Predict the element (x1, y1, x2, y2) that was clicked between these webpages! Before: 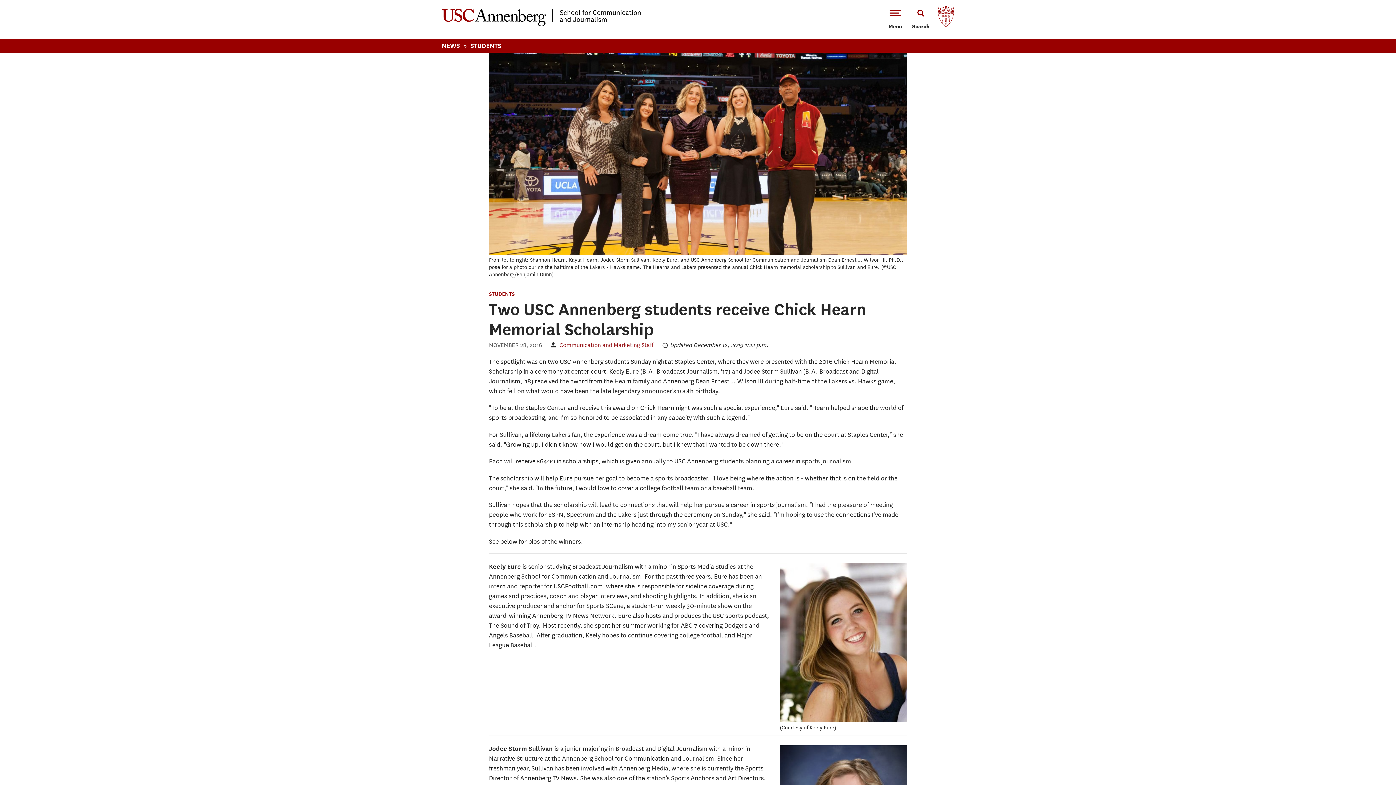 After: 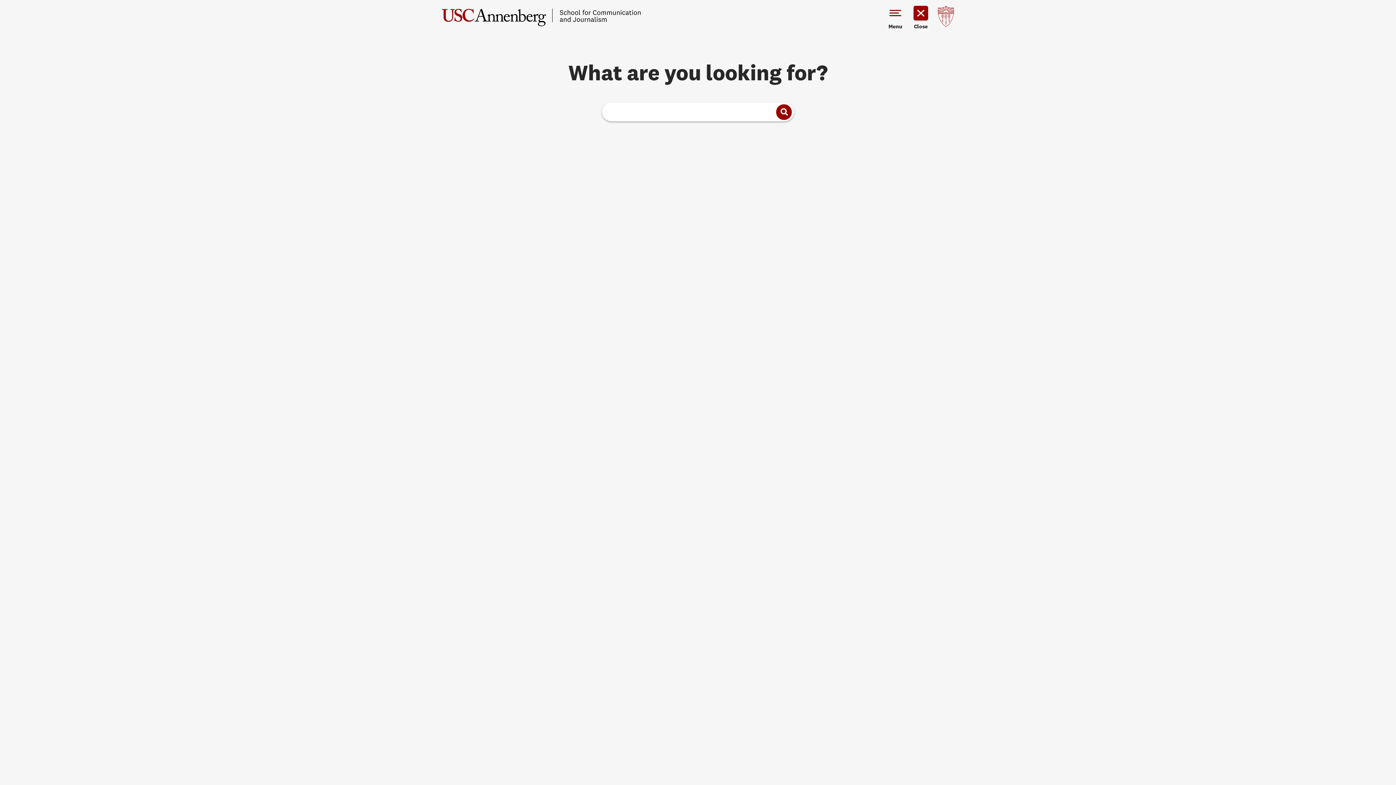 Action: bbox: (912, 5, 930, 30) label: Search